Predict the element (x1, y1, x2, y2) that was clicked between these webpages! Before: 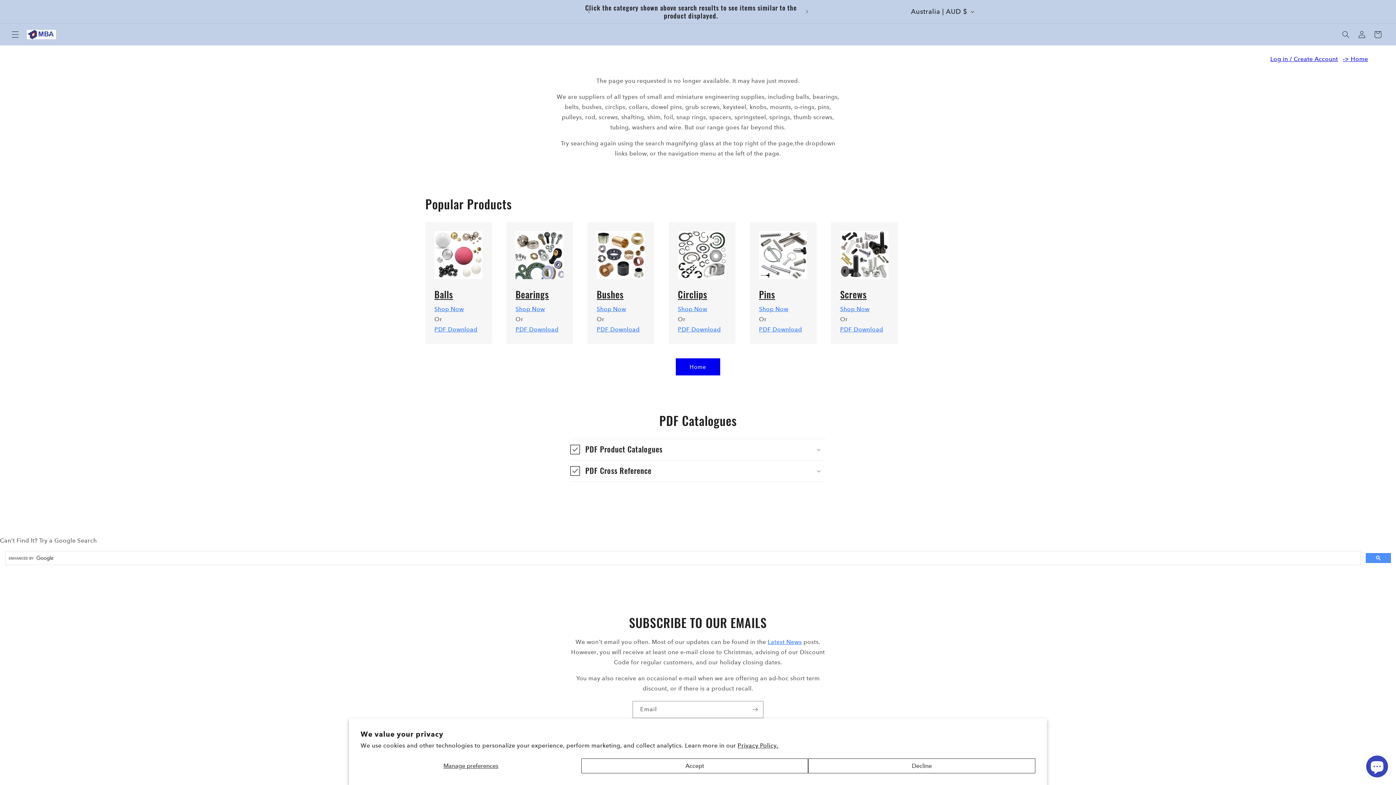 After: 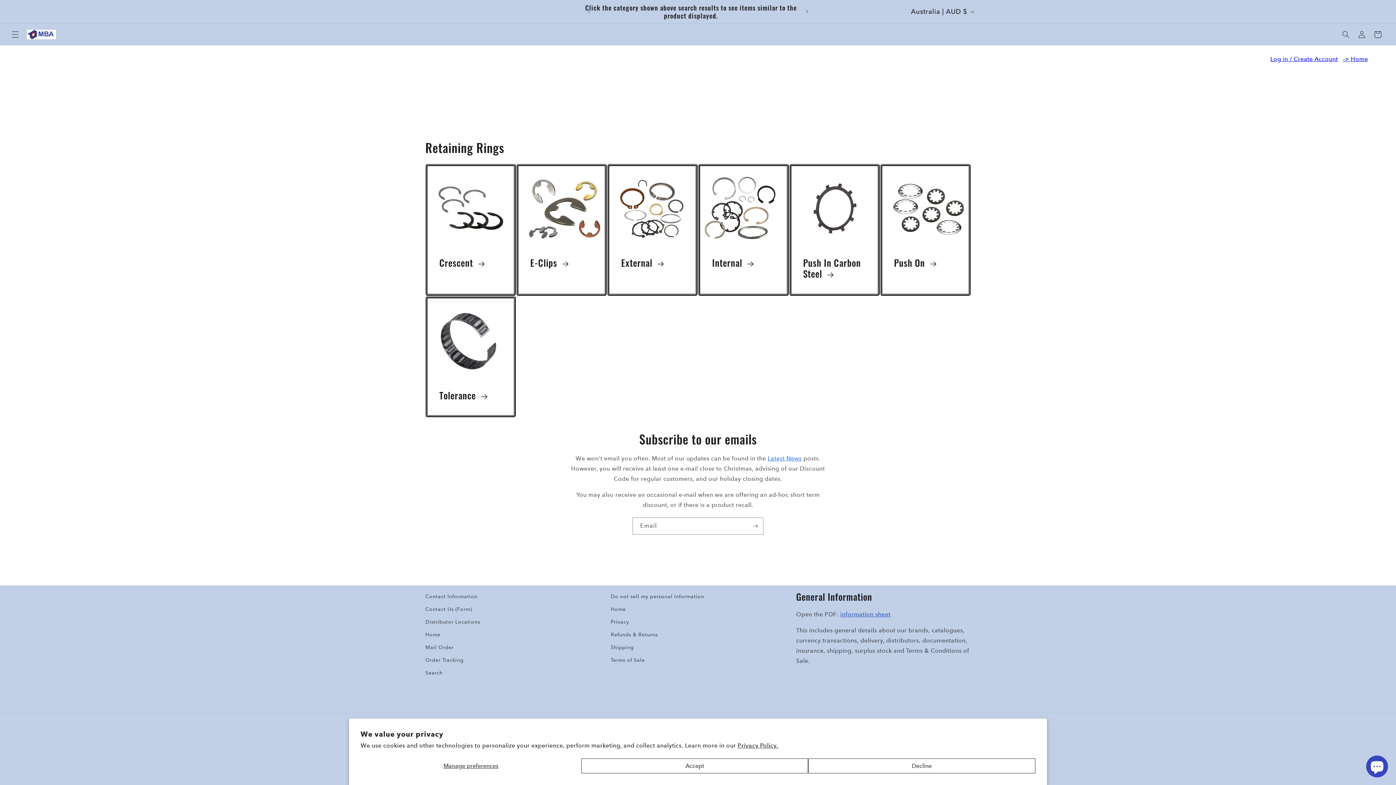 Action: bbox: (668, 222, 735, 279)